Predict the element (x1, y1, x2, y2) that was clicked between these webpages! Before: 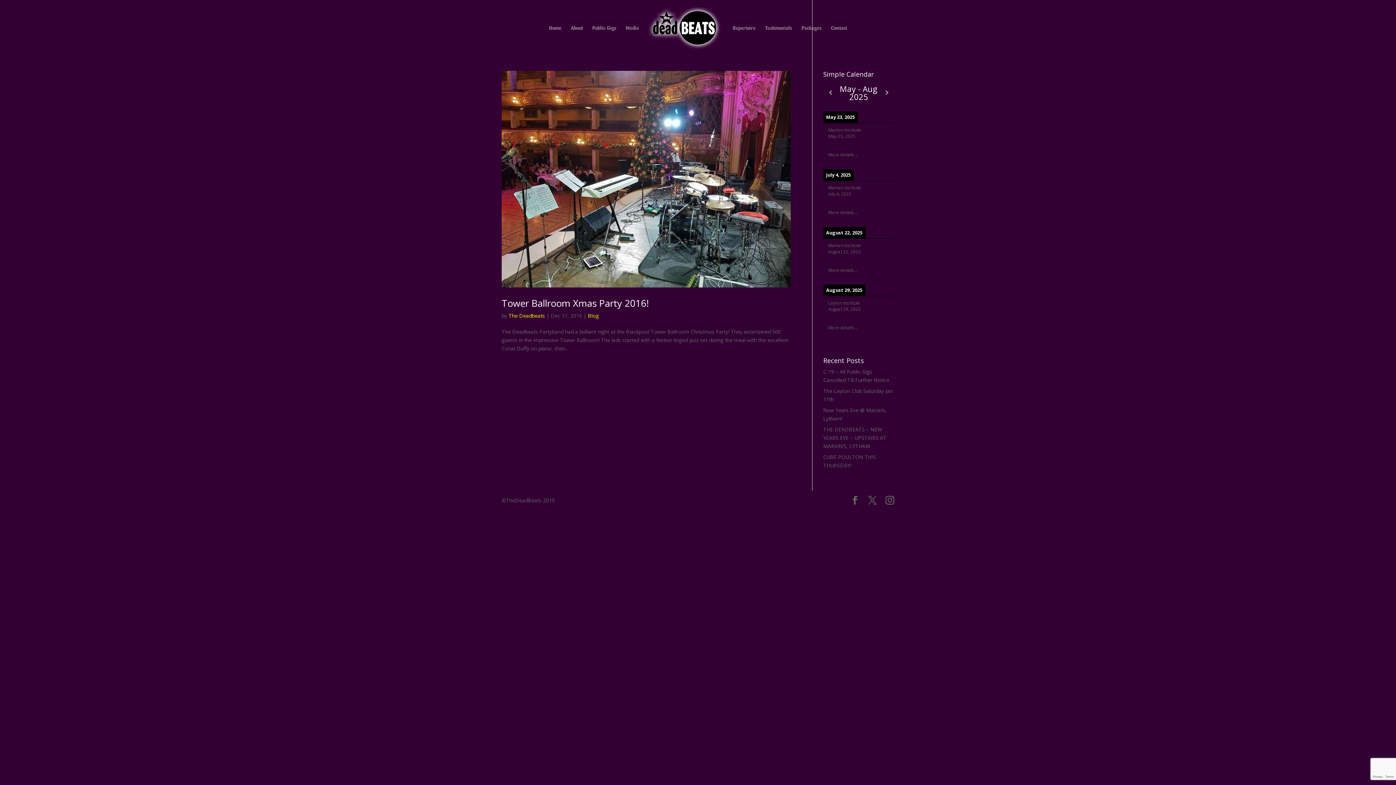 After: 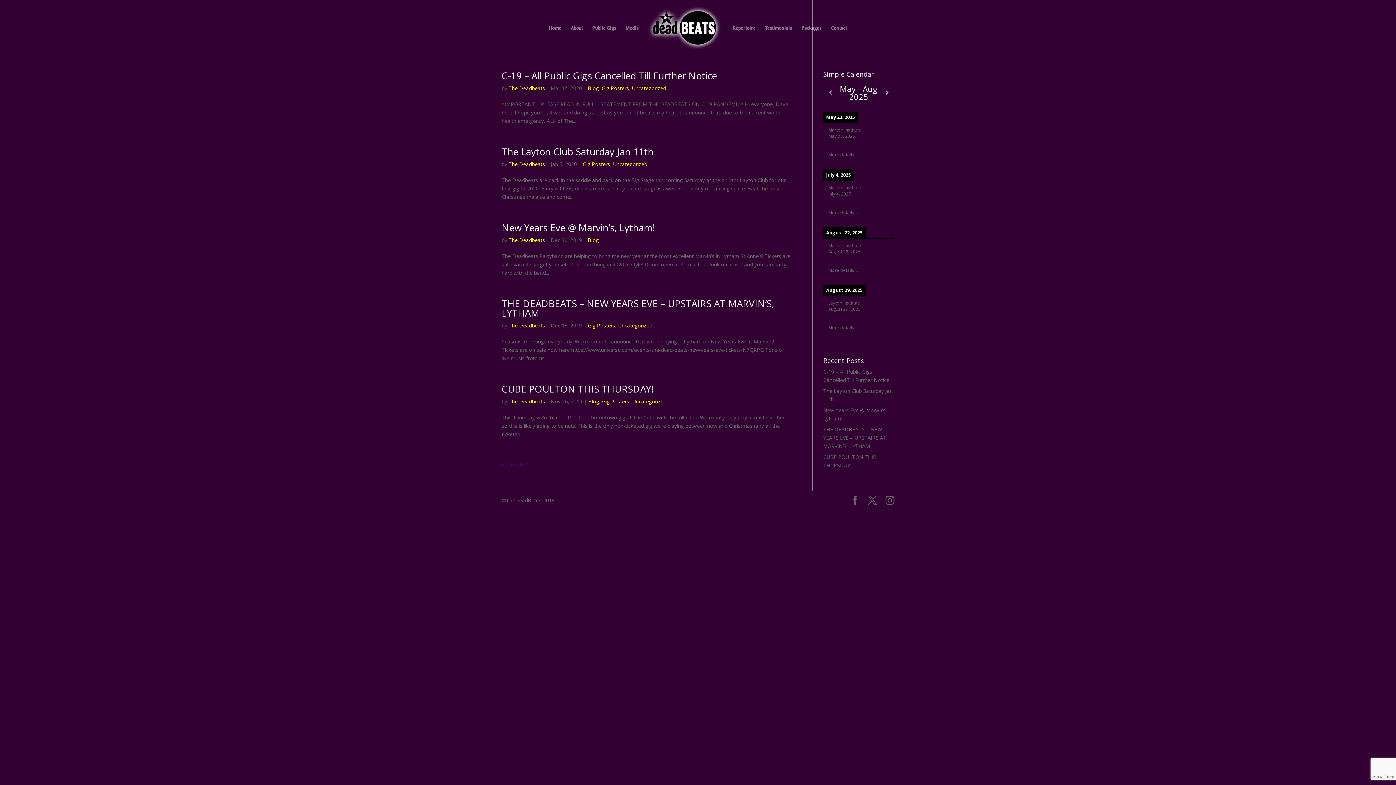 Action: bbox: (508, 312, 545, 319) label: The Deadbeats